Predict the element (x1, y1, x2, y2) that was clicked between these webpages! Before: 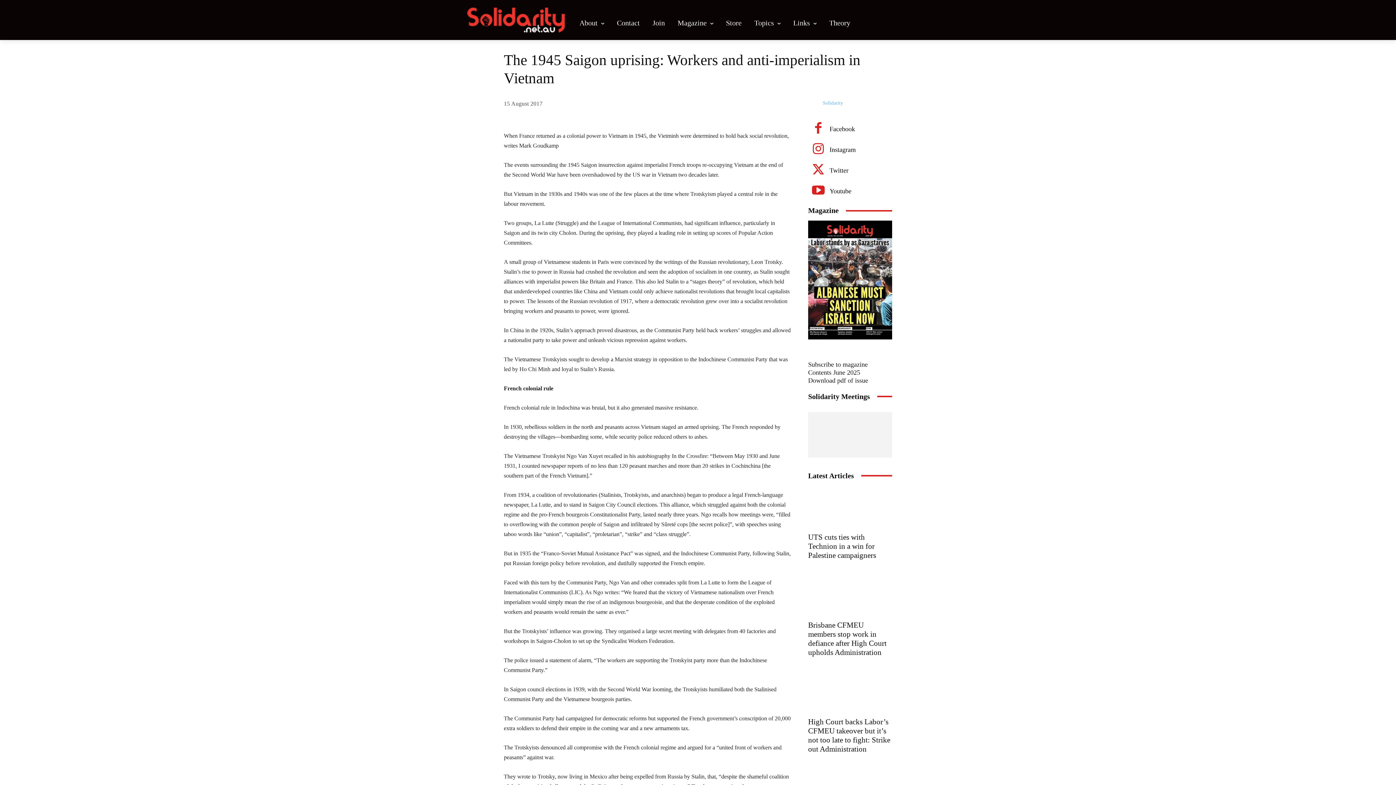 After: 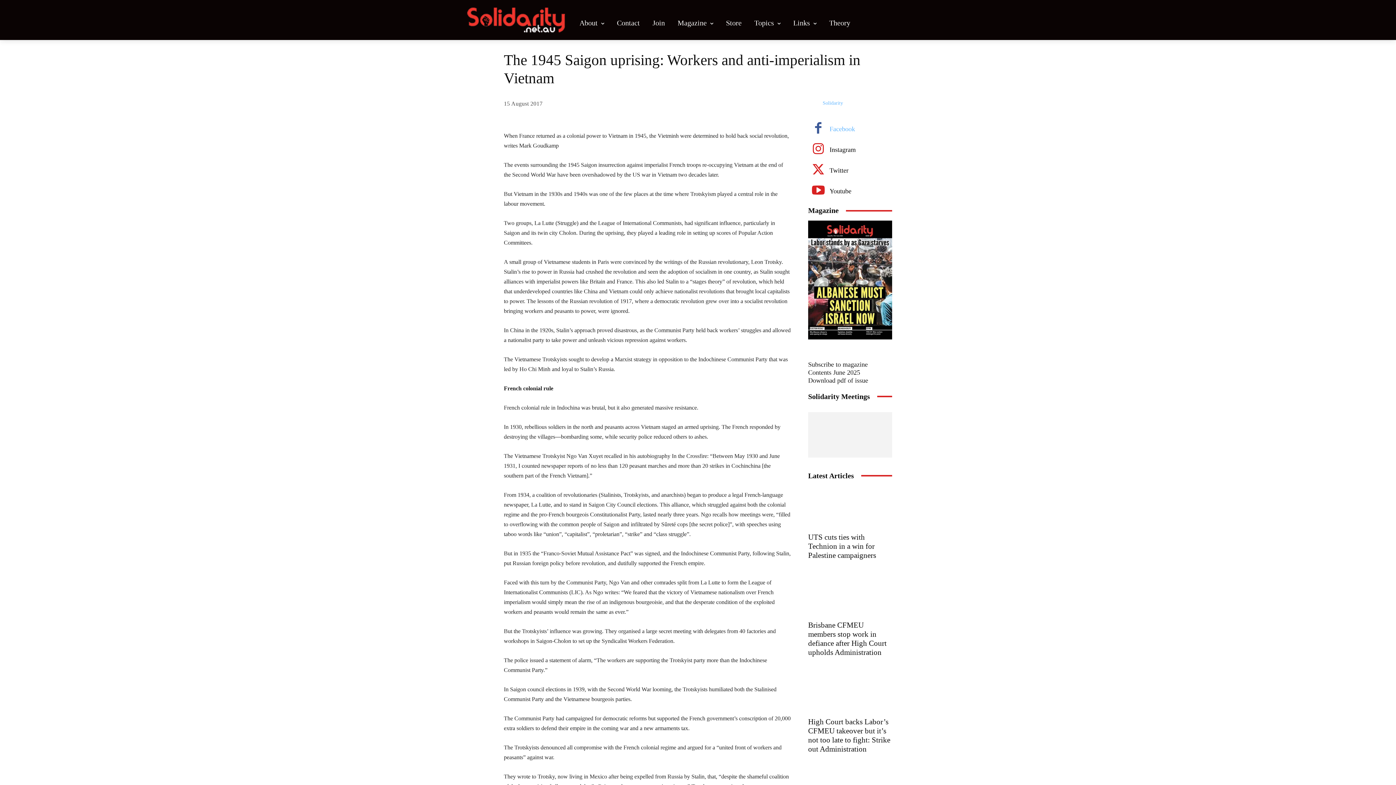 Action: bbox: (808, 119, 828, 139)